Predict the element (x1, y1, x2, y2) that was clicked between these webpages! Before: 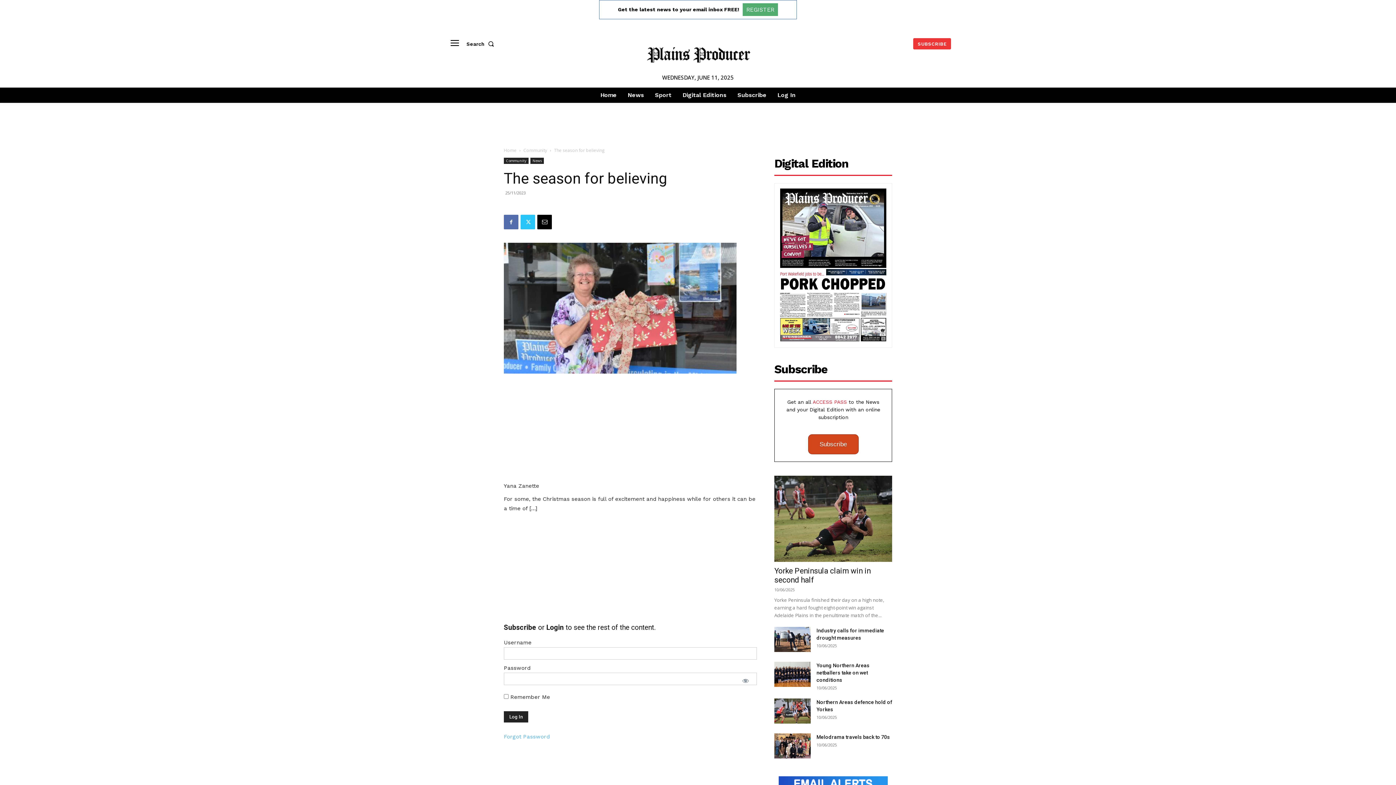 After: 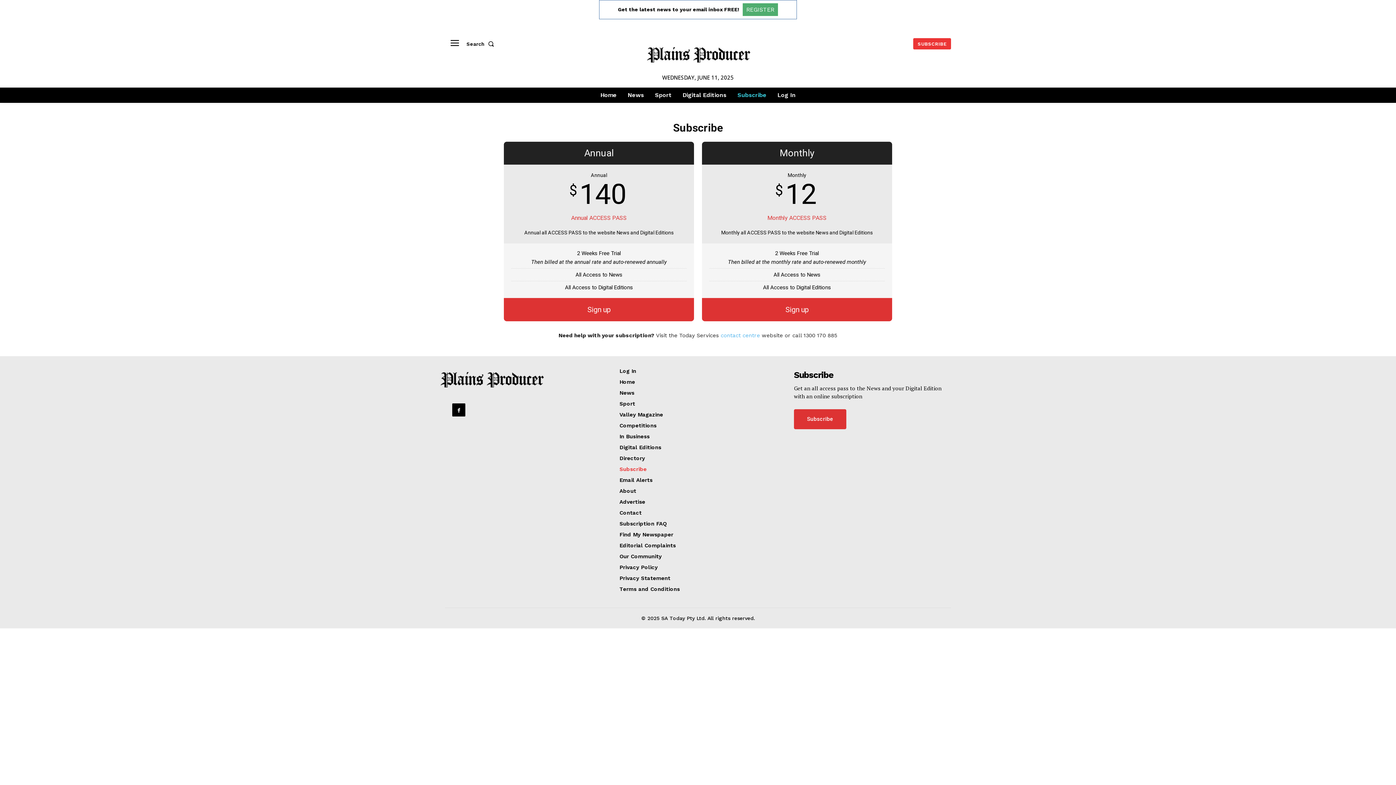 Action: label: Subscribe bbox: (504, 623, 536, 632)